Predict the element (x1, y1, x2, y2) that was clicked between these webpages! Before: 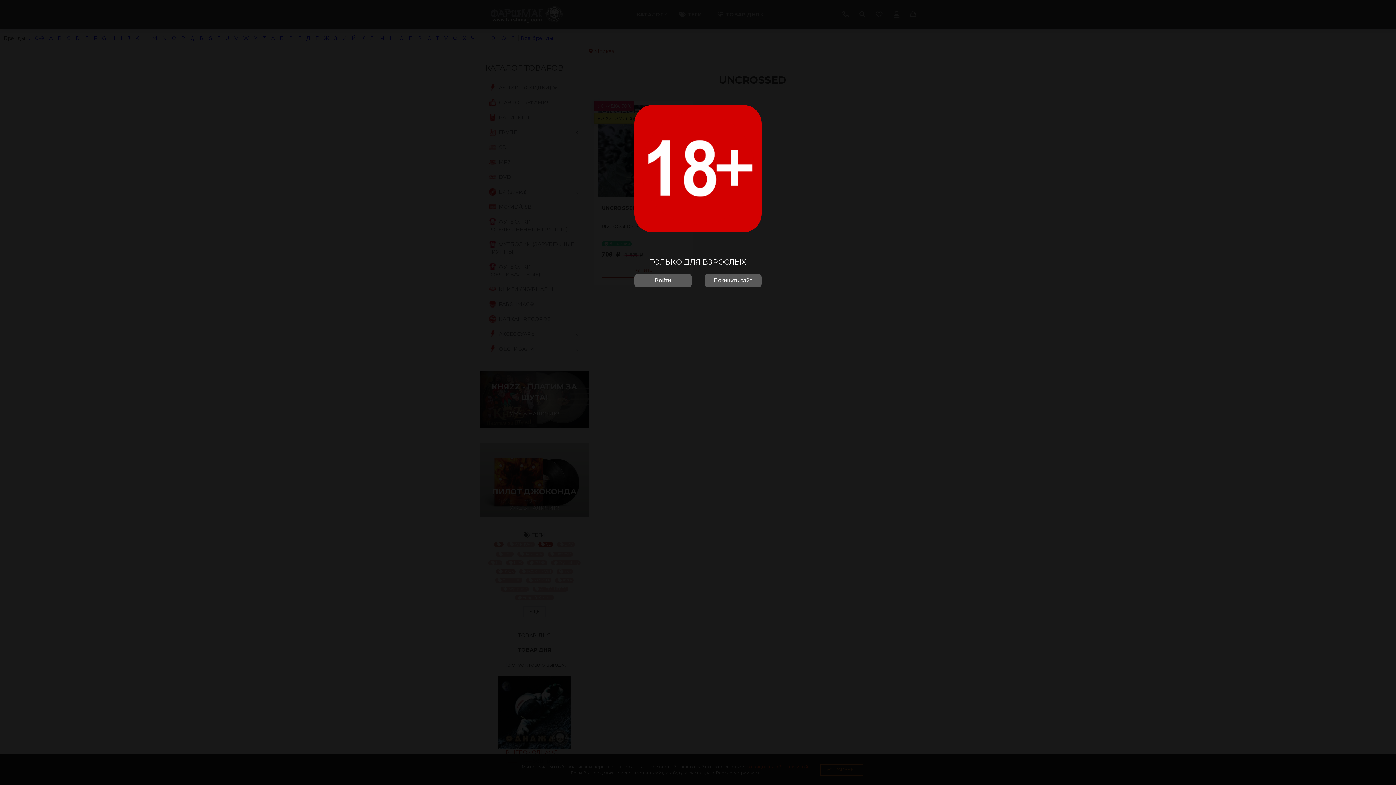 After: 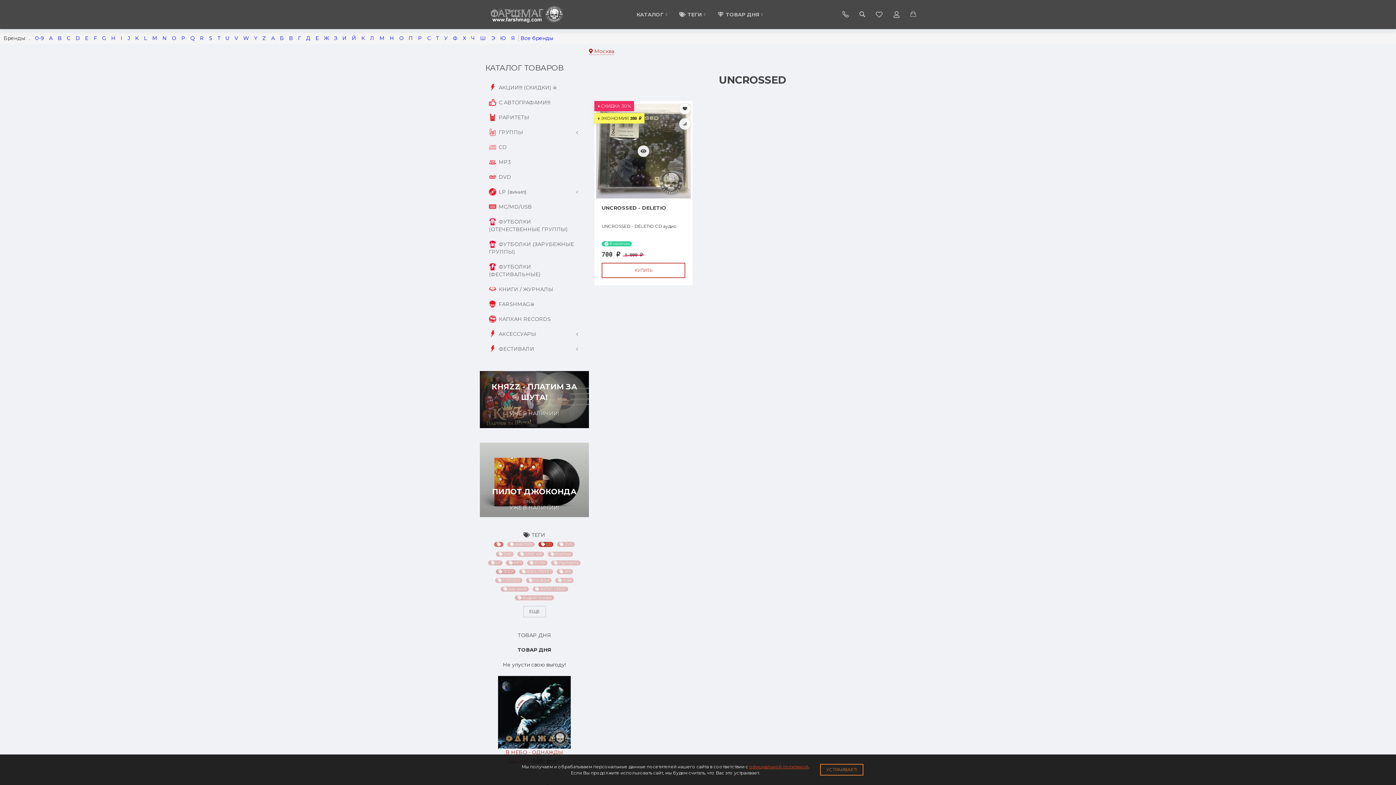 Action: bbox: (634, 273, 691, 287) label: Войти